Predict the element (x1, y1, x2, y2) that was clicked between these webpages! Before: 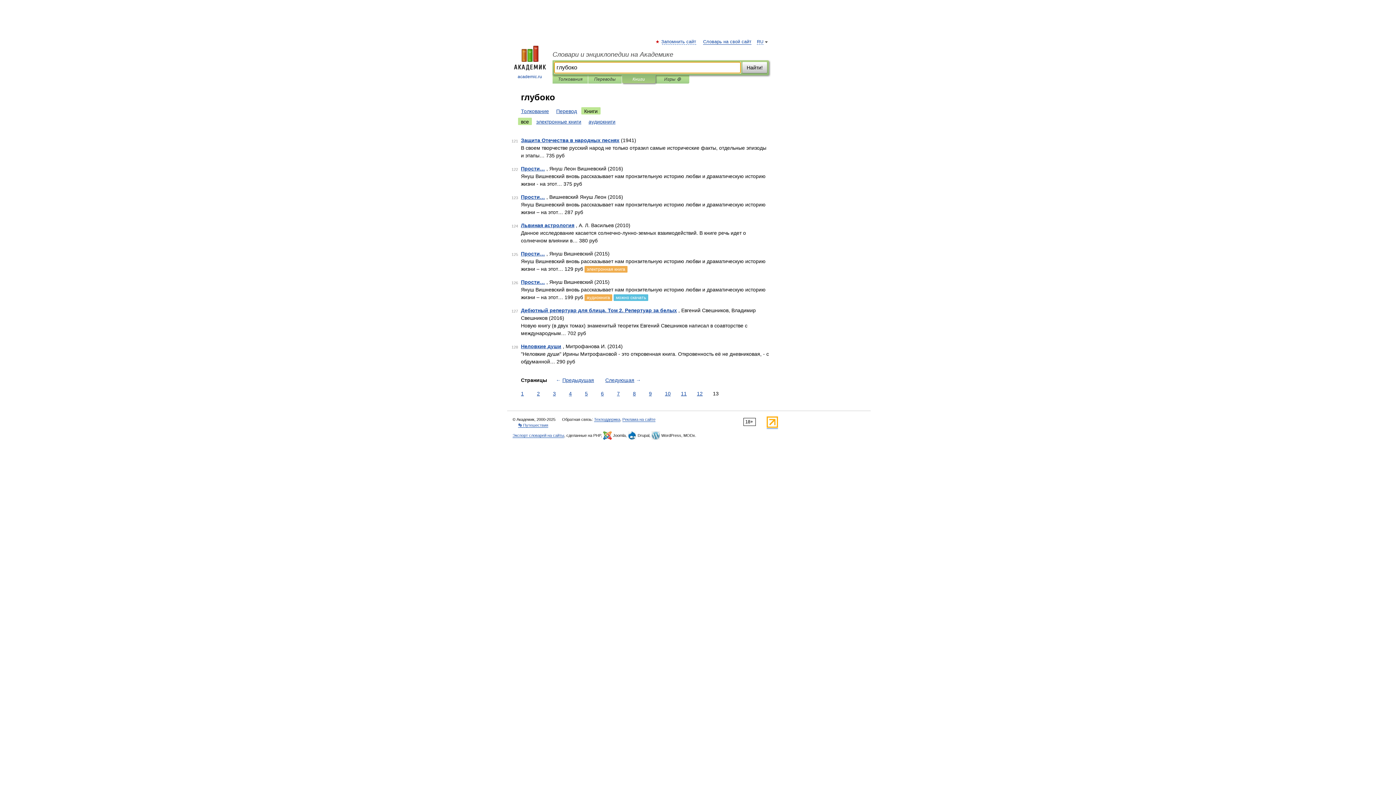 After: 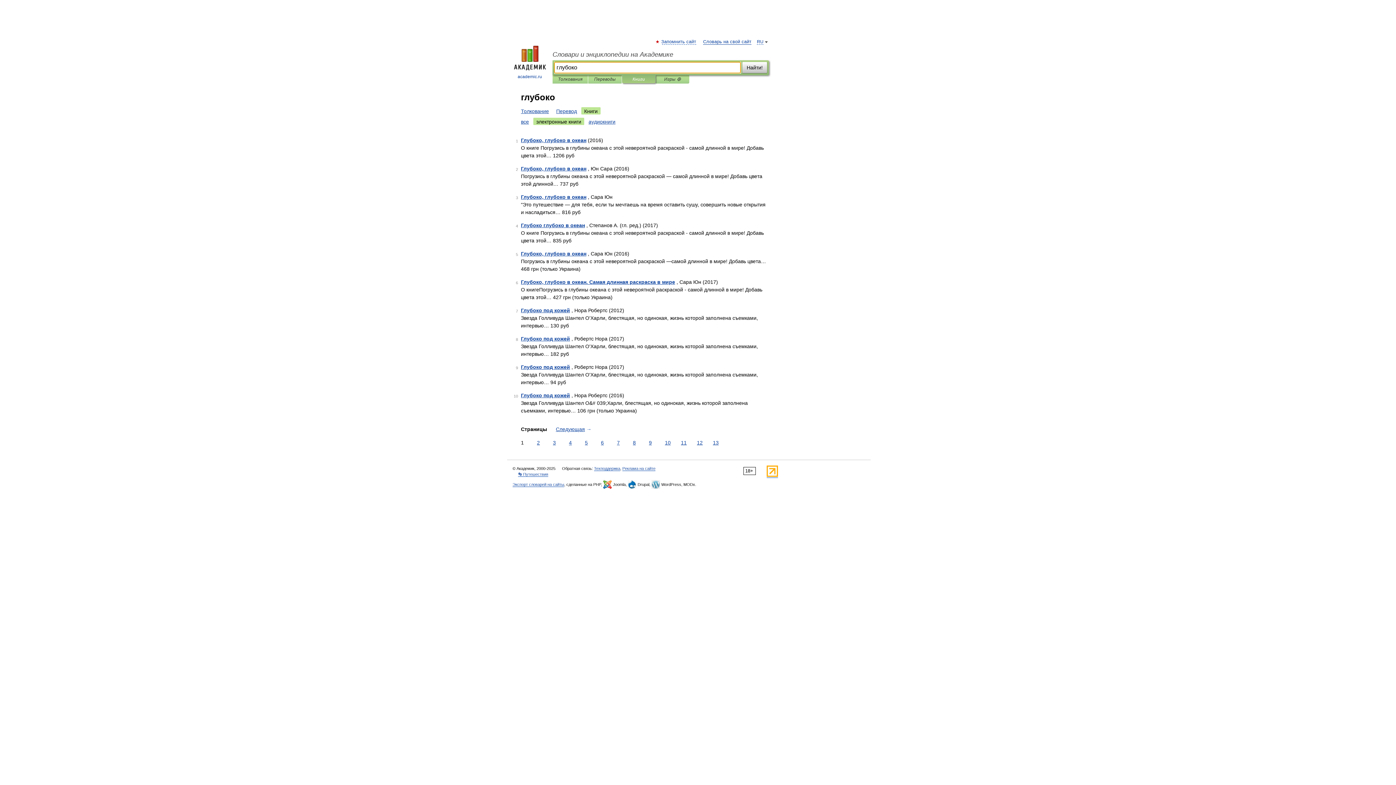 Action: label: электронные книги bbox: (533, 117, 584, 125)